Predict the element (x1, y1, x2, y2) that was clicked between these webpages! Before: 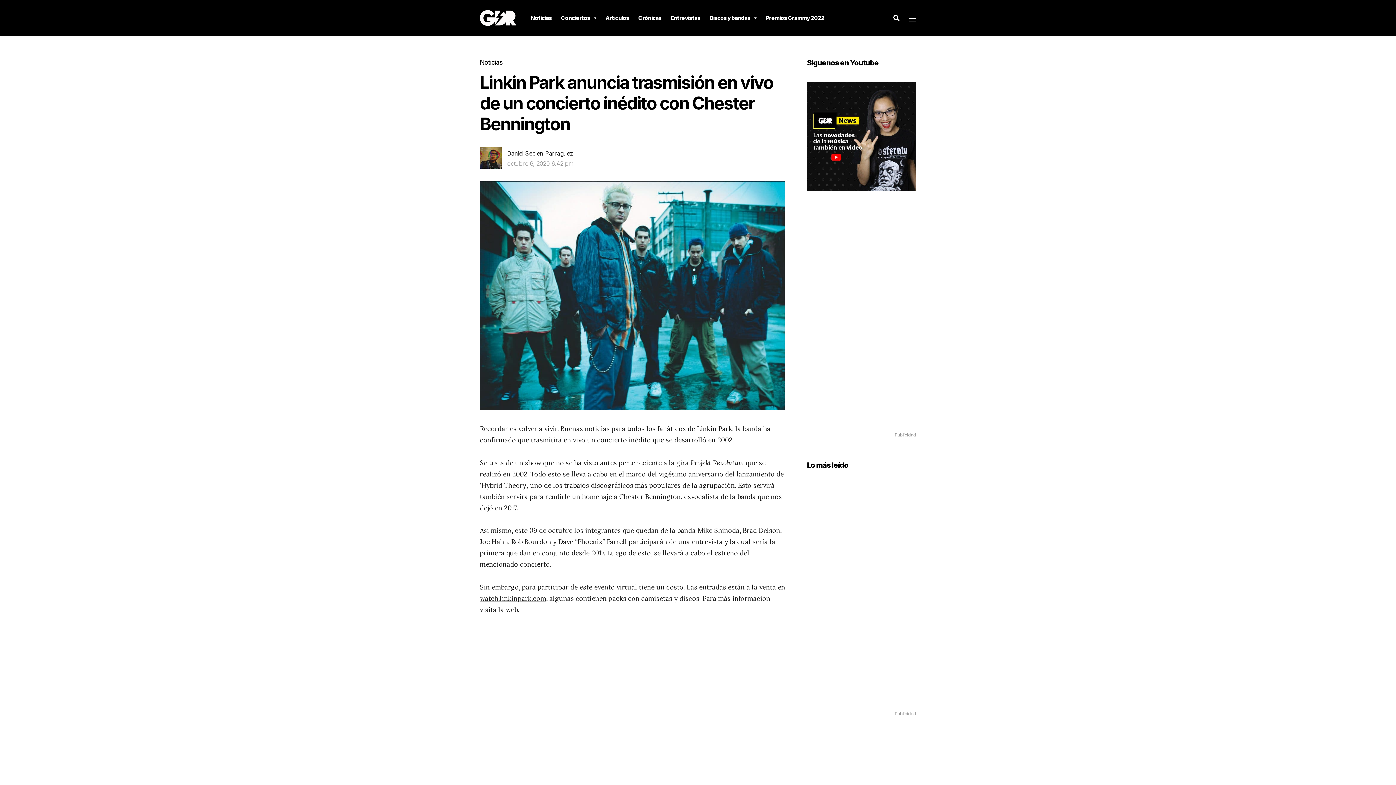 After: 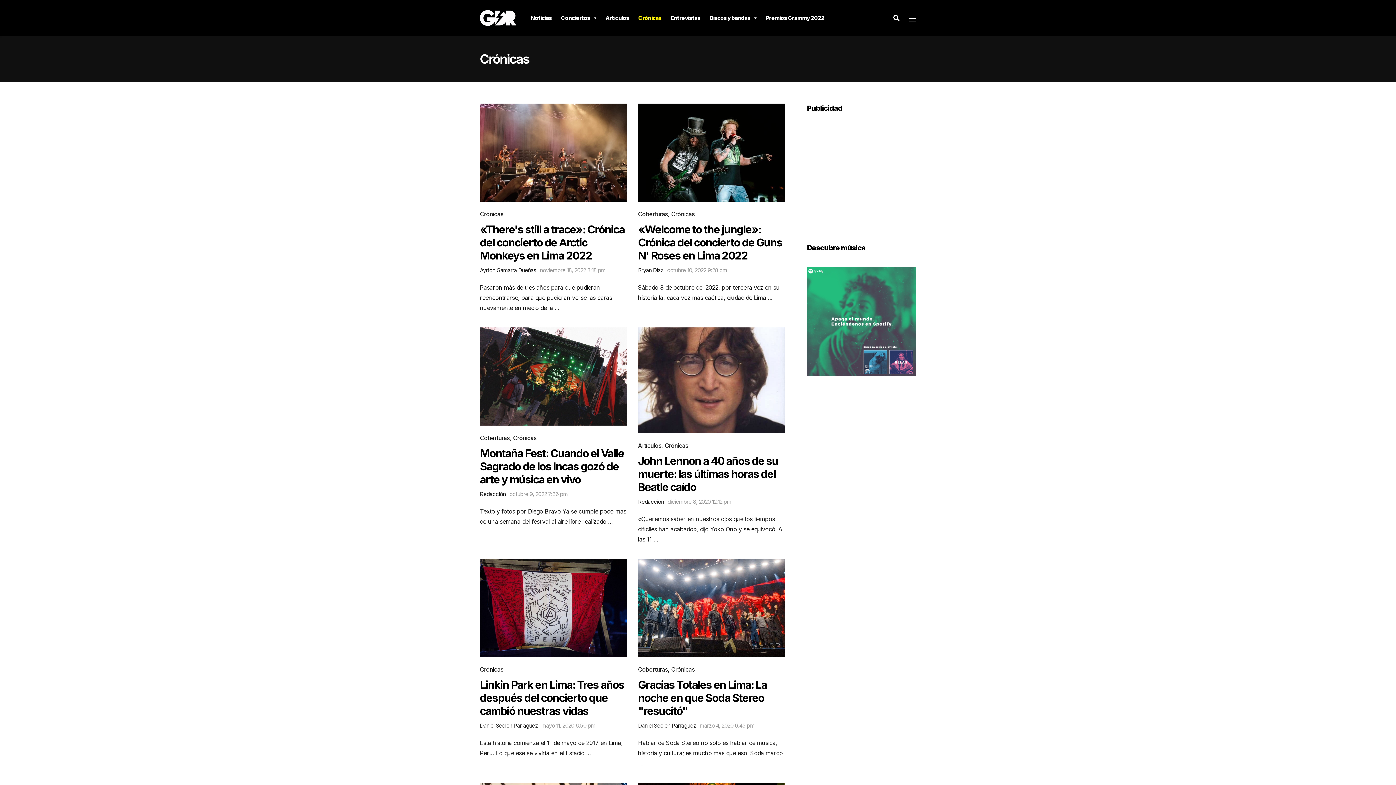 Action: label: Crónicas bbox: (638, 0, 661, 36)